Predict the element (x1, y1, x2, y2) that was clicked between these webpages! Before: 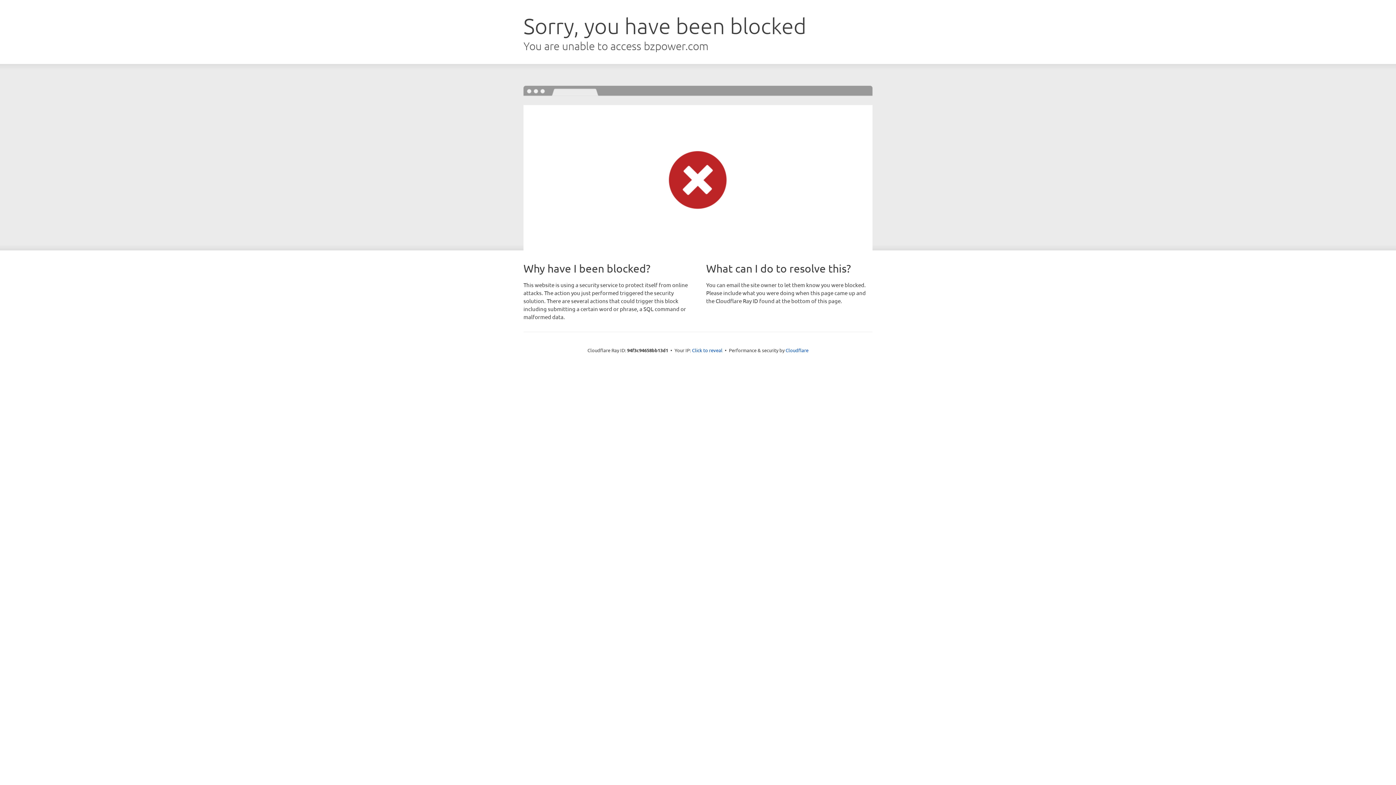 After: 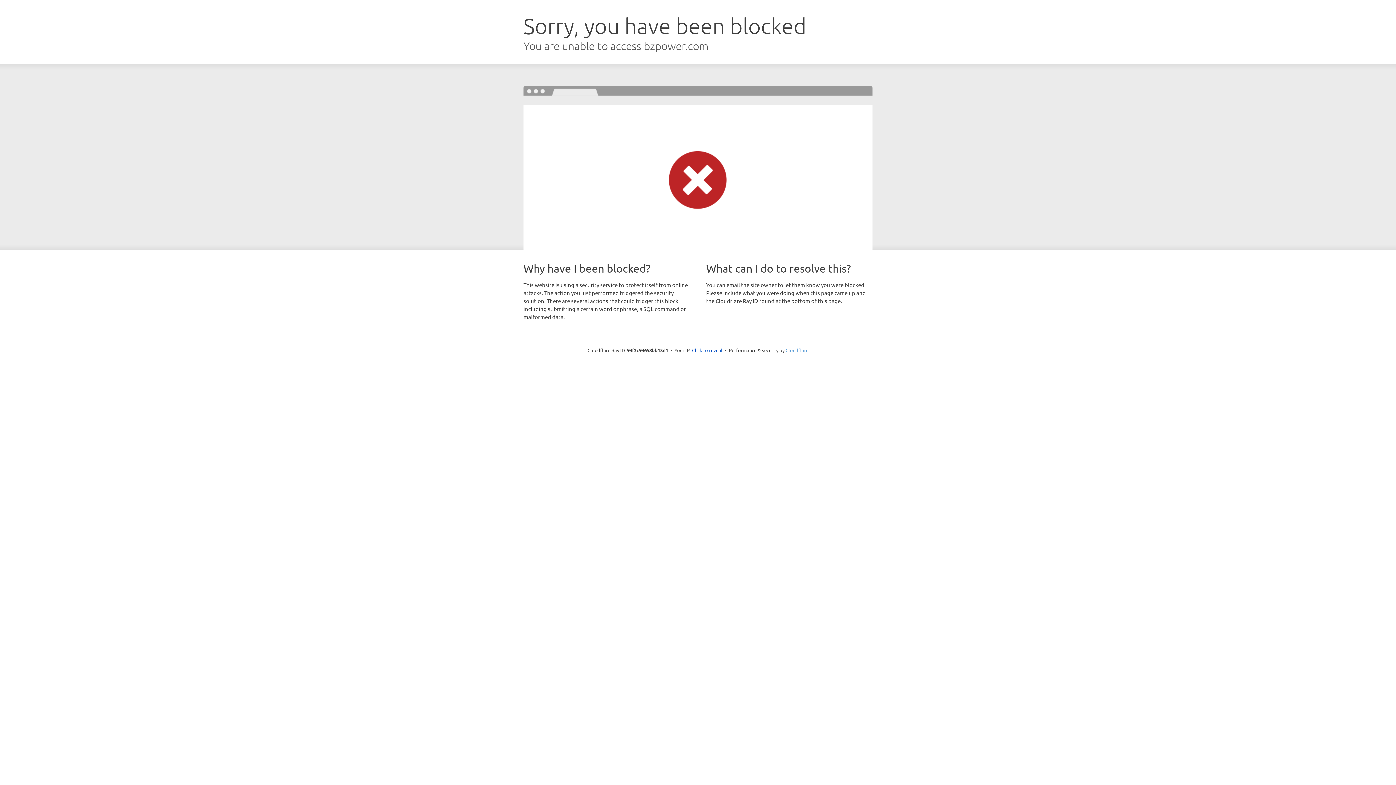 Action: bbox: (785, 347, 808, 353) label: Cloudflare